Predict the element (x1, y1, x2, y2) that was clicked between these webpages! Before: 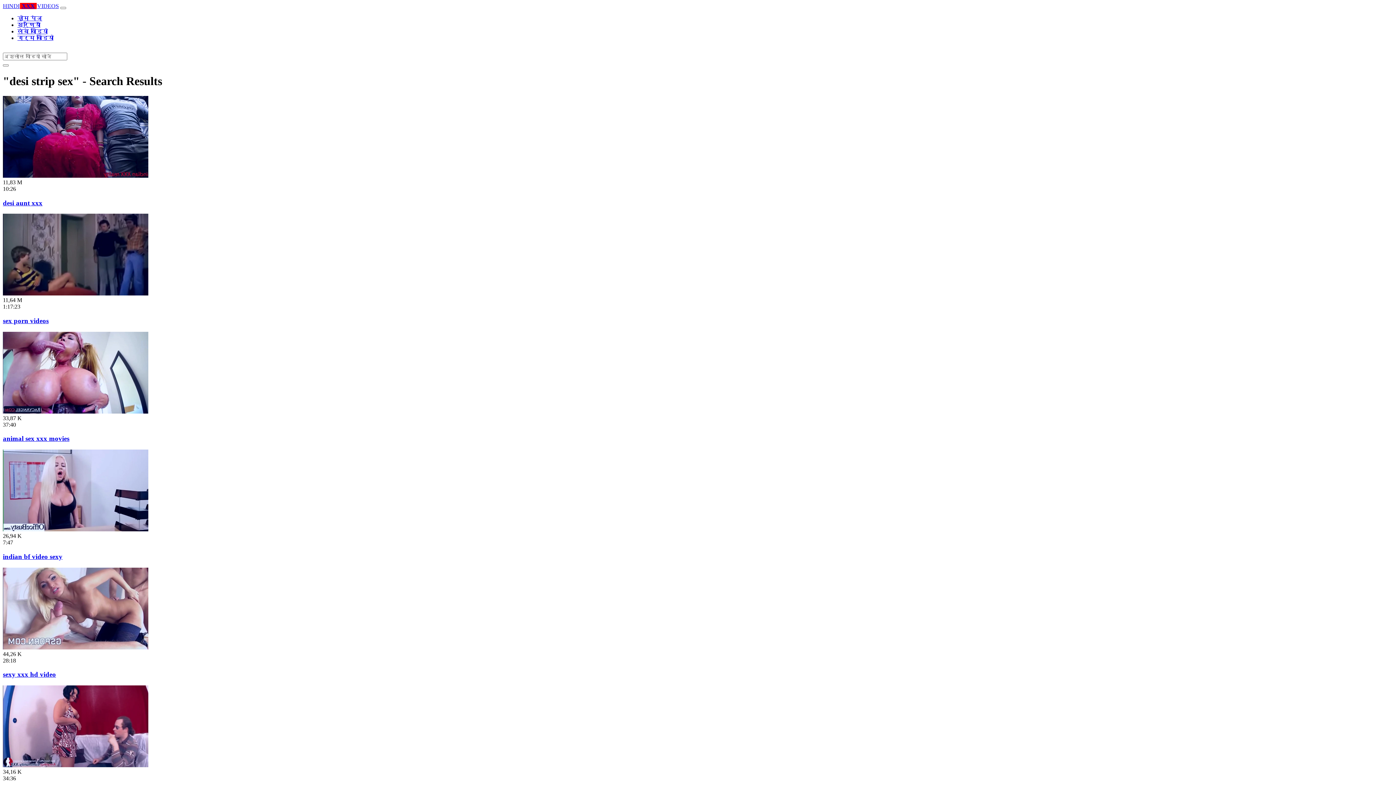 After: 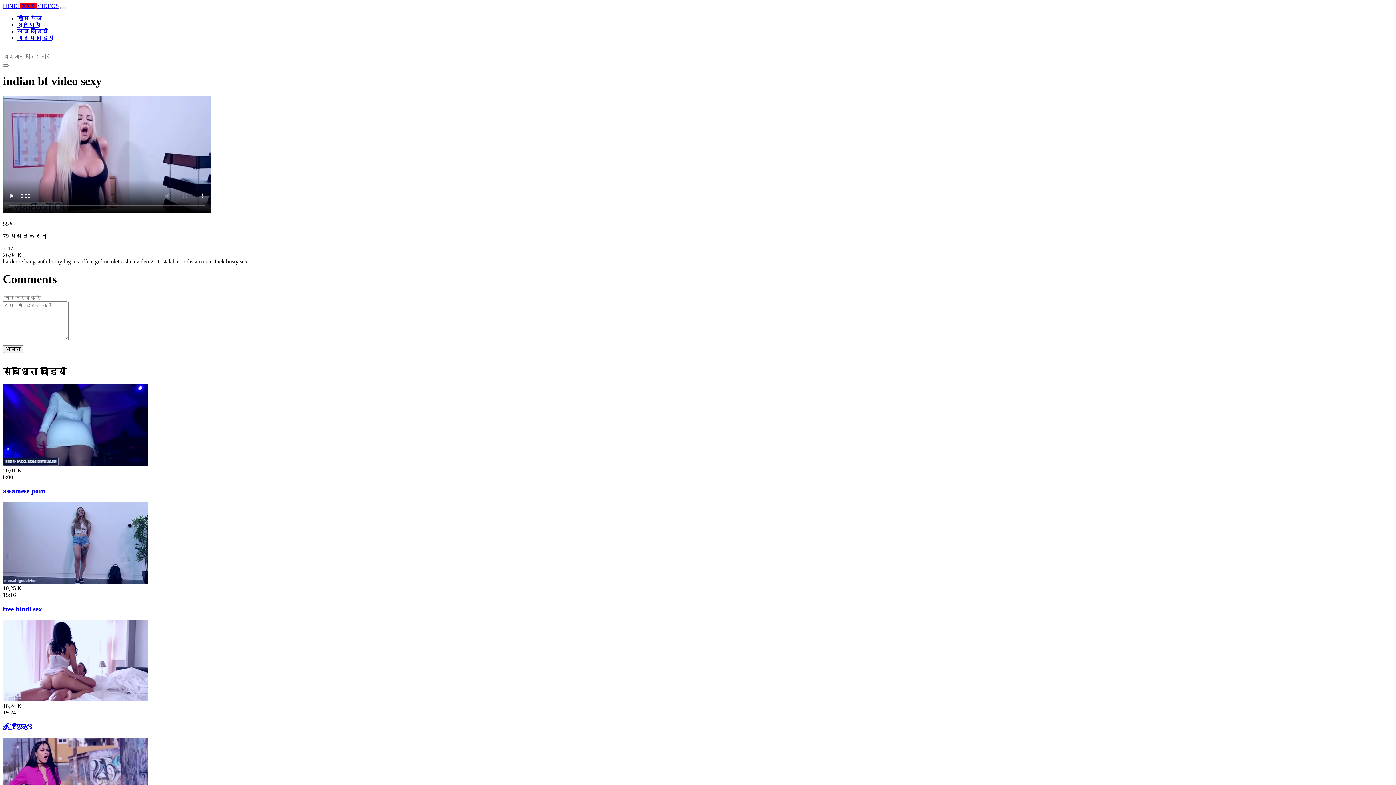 Action: bbox: (2, 553, 62, 560) label: indian bf video sexy